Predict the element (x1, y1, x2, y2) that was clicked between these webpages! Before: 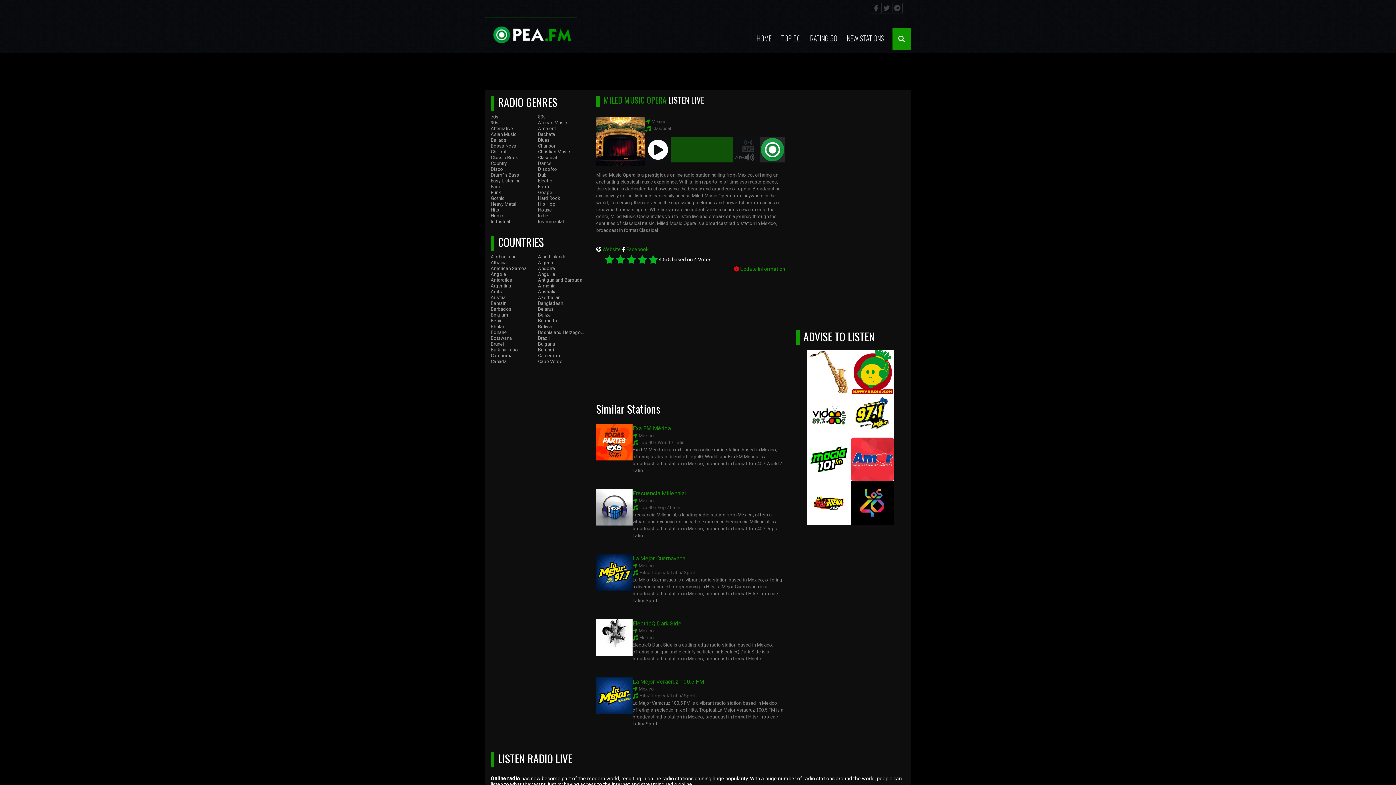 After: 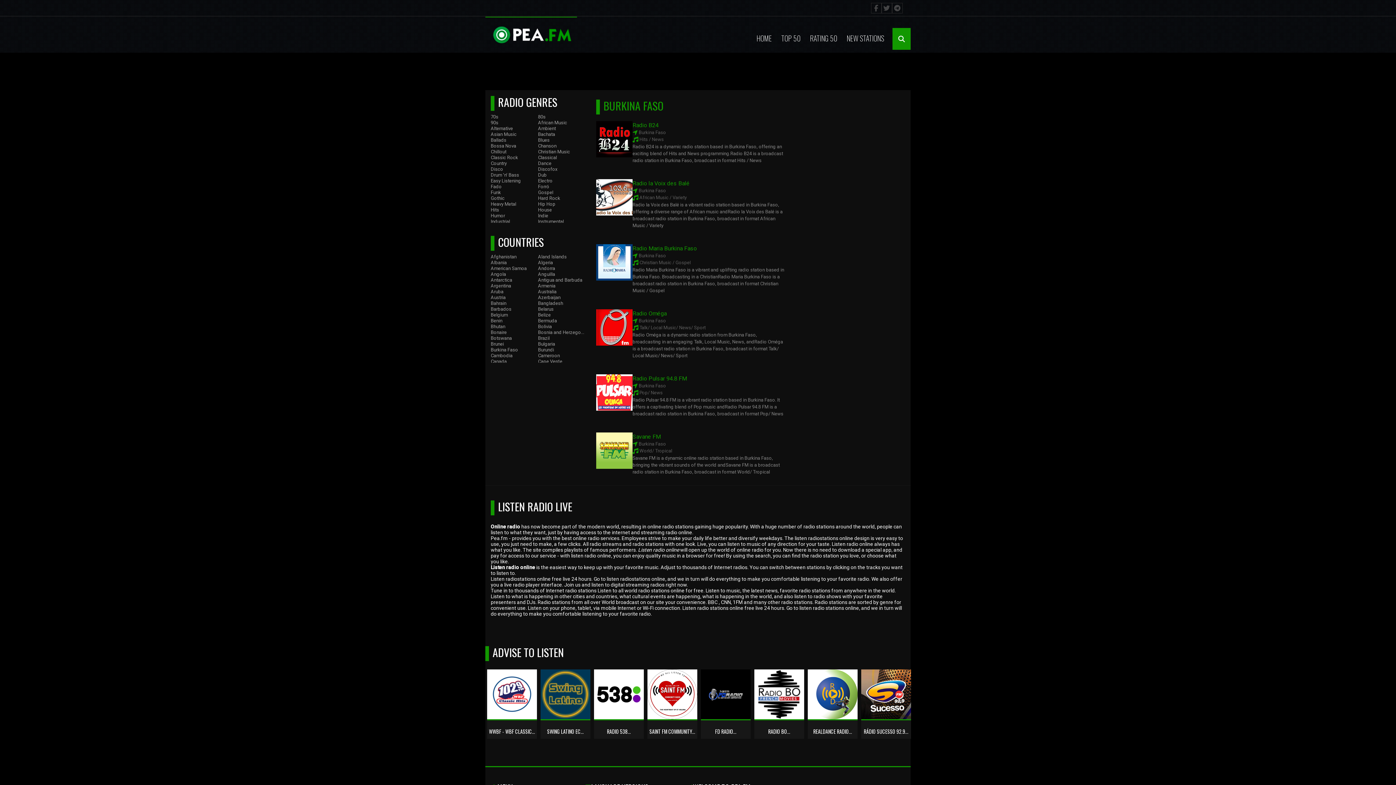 Action: label: Burkina Faso bbox: (490, 347, 518, 352)